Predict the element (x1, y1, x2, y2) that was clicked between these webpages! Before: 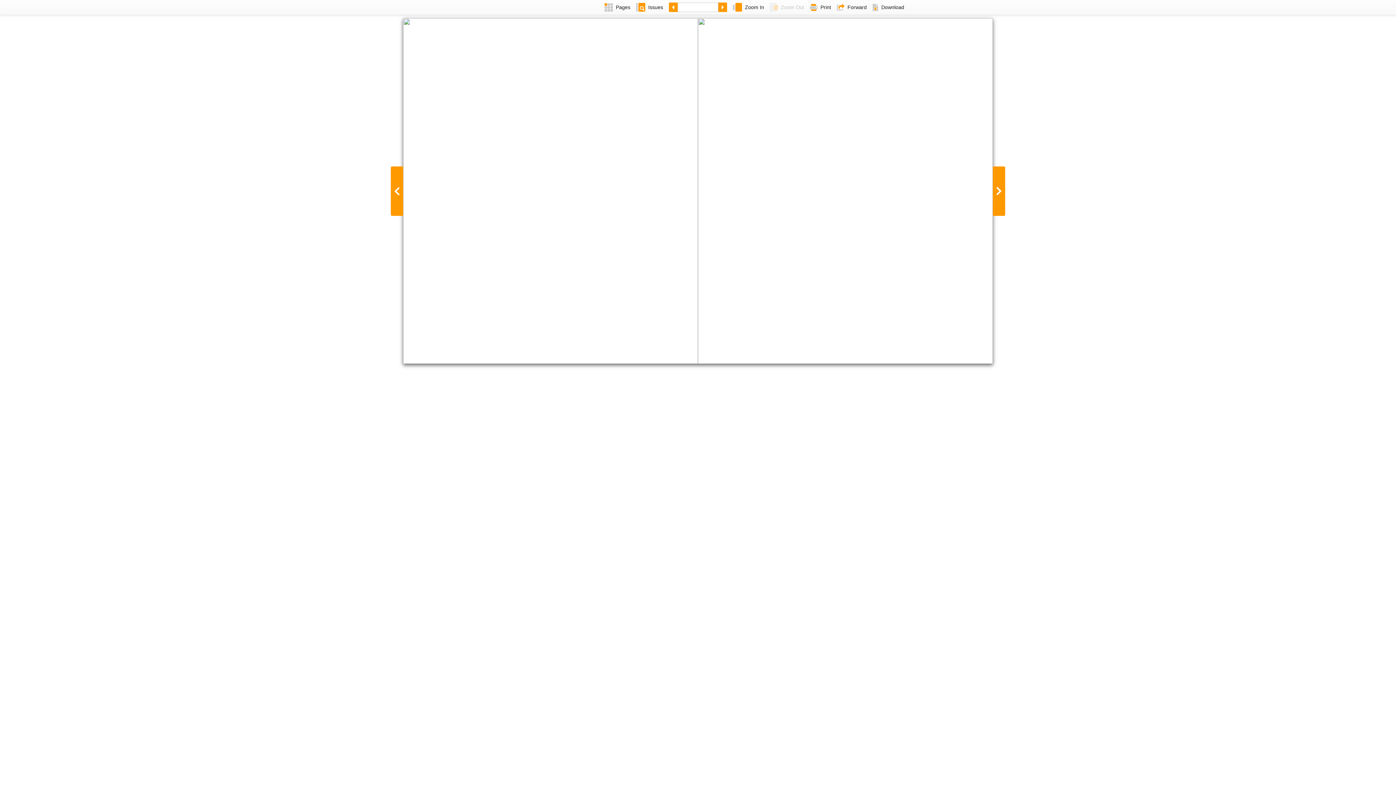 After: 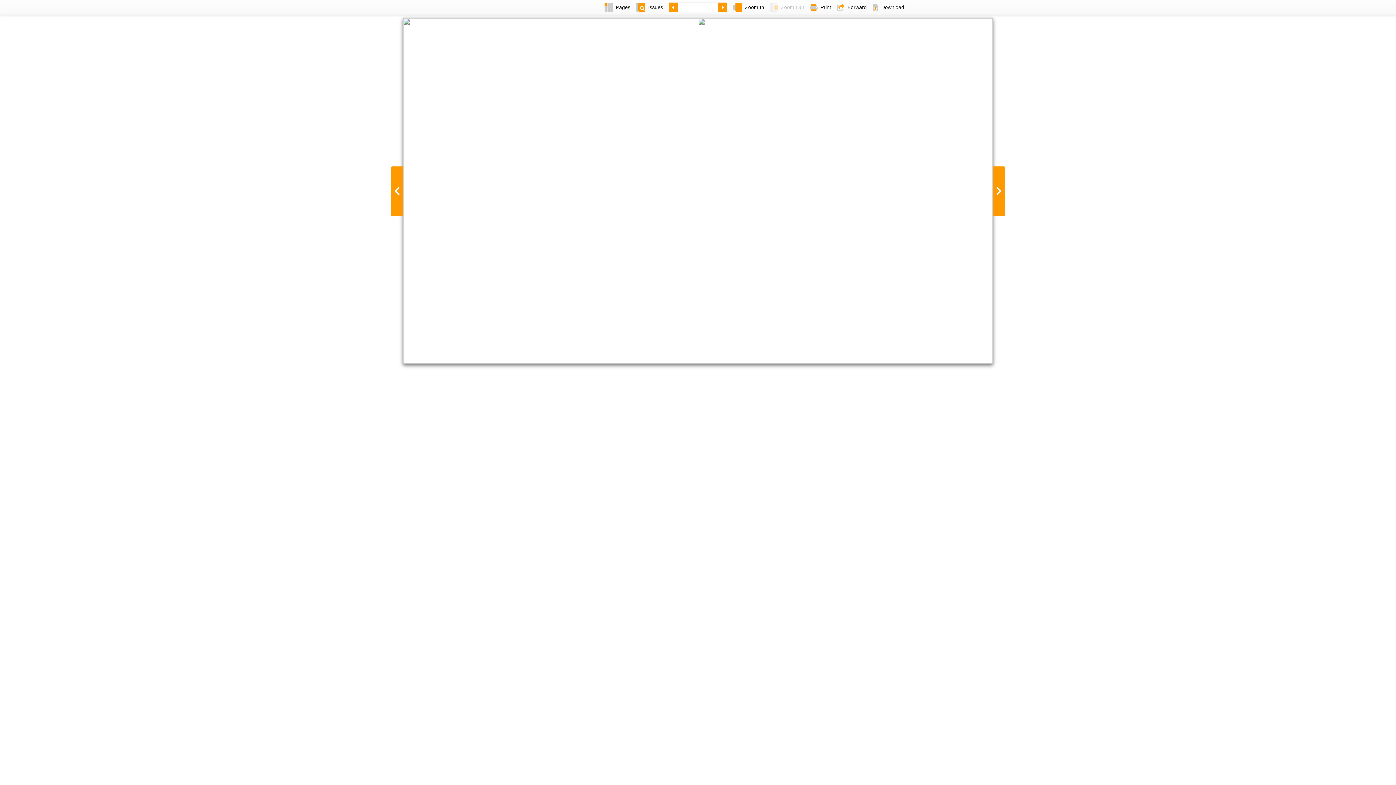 Action: label: Forward bbox: (834, 0, 869, 14)